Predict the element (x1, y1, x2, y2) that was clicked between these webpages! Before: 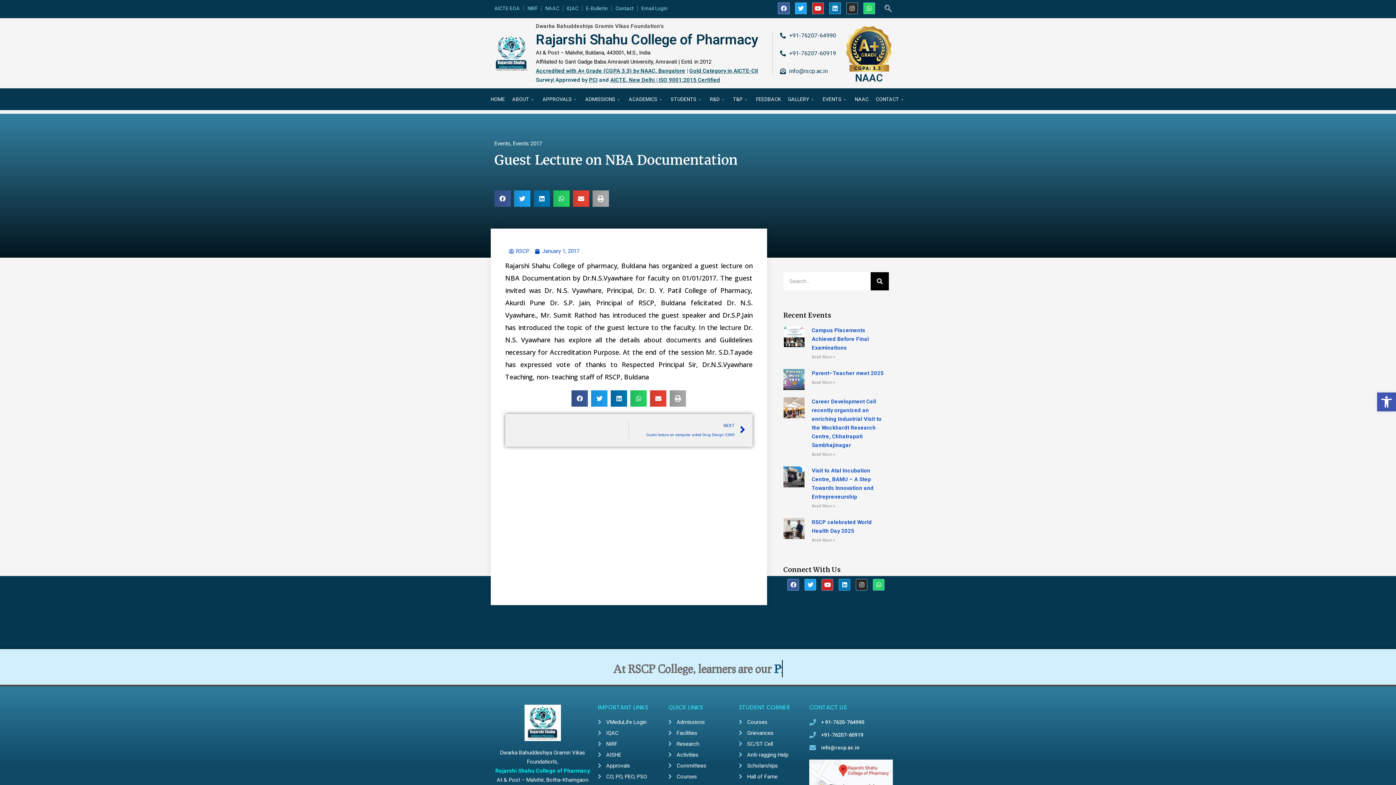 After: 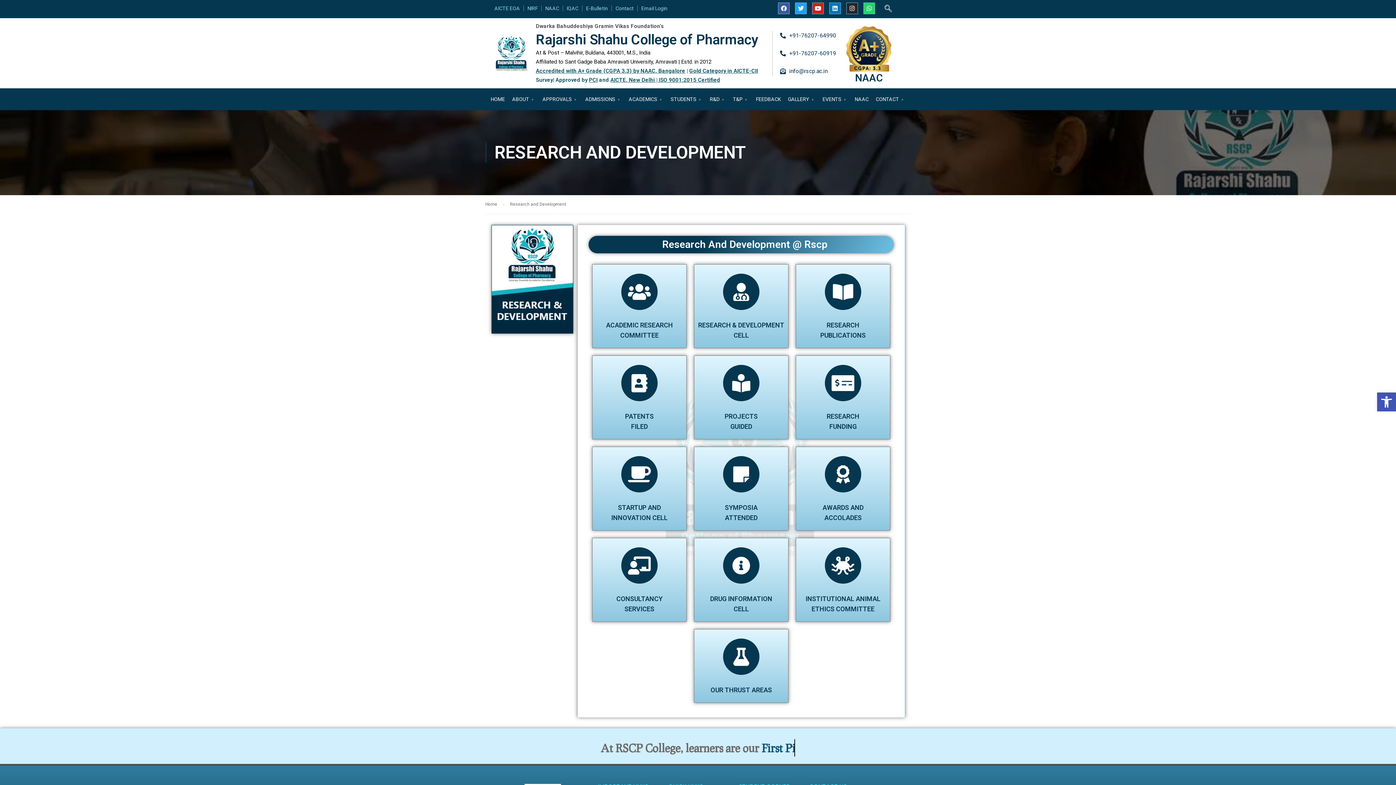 Action: bbox: (668, 776, 731, 785) label: Research